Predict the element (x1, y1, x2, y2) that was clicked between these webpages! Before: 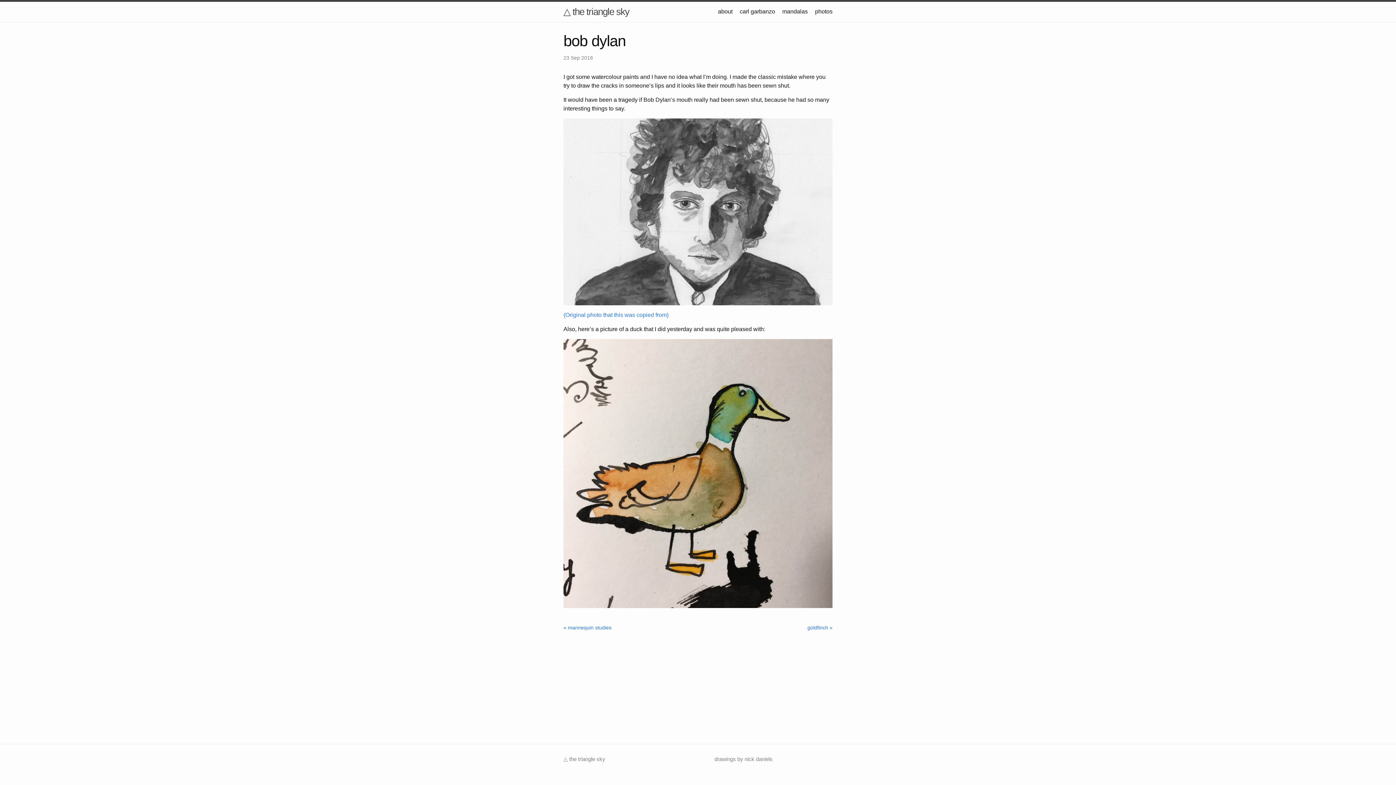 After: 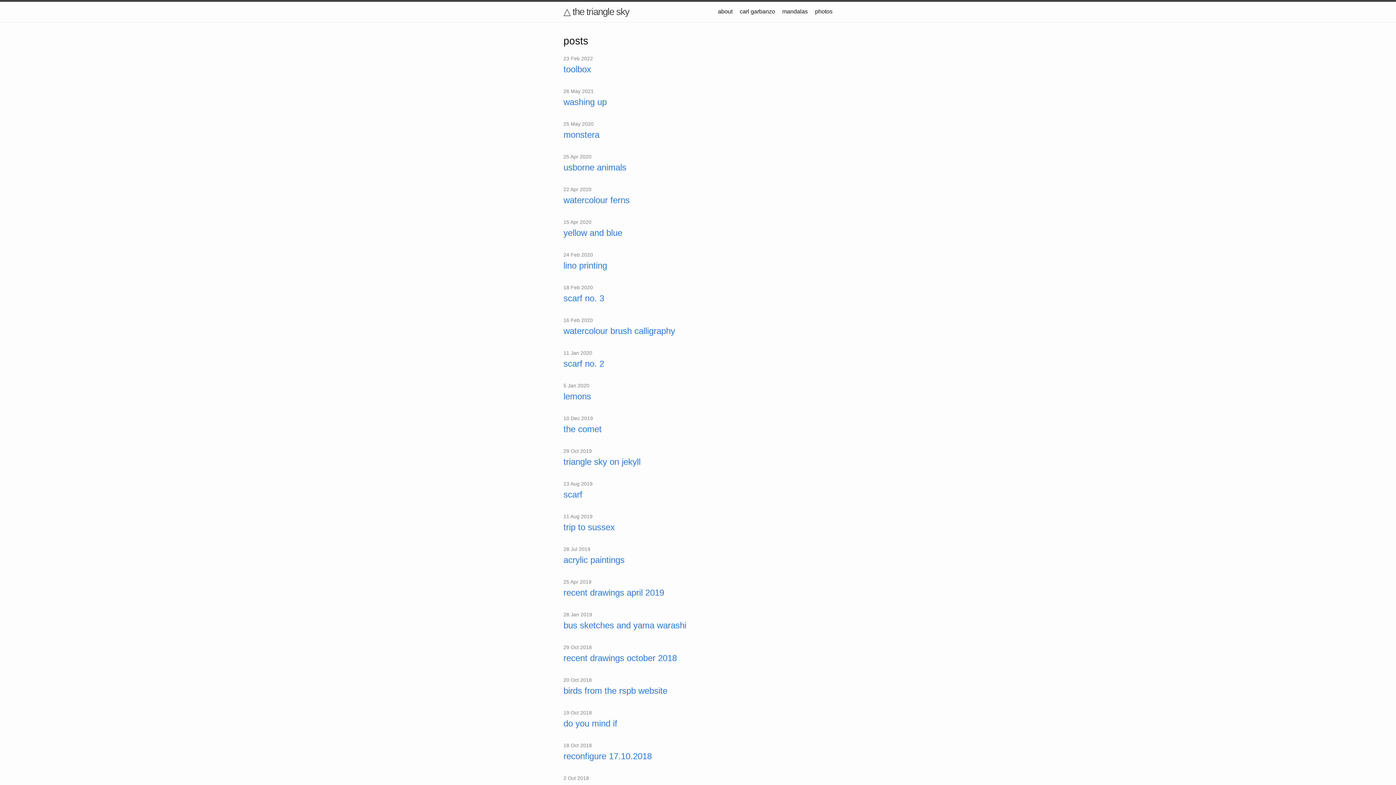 Action: label: △ the triangle sky bbox: (563, 1, 629, 21)